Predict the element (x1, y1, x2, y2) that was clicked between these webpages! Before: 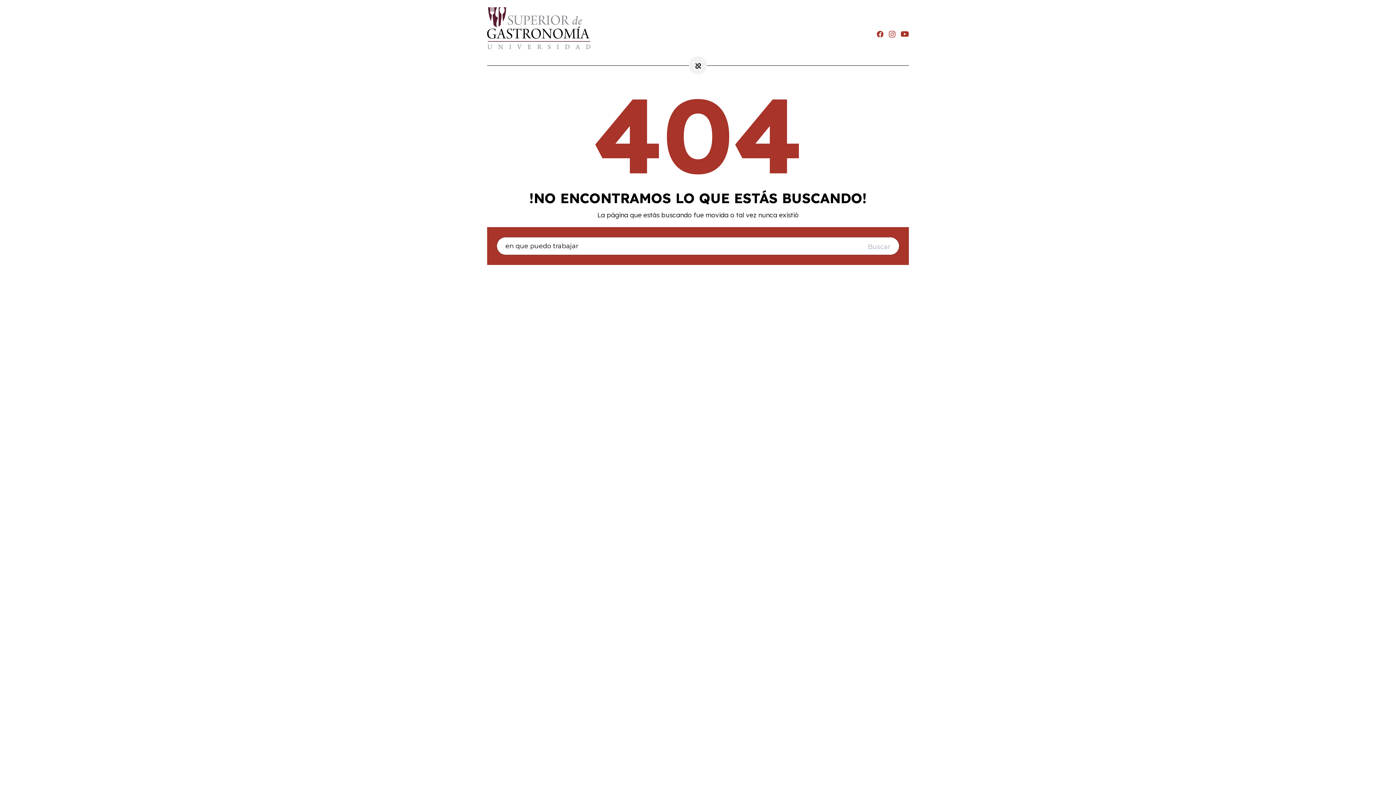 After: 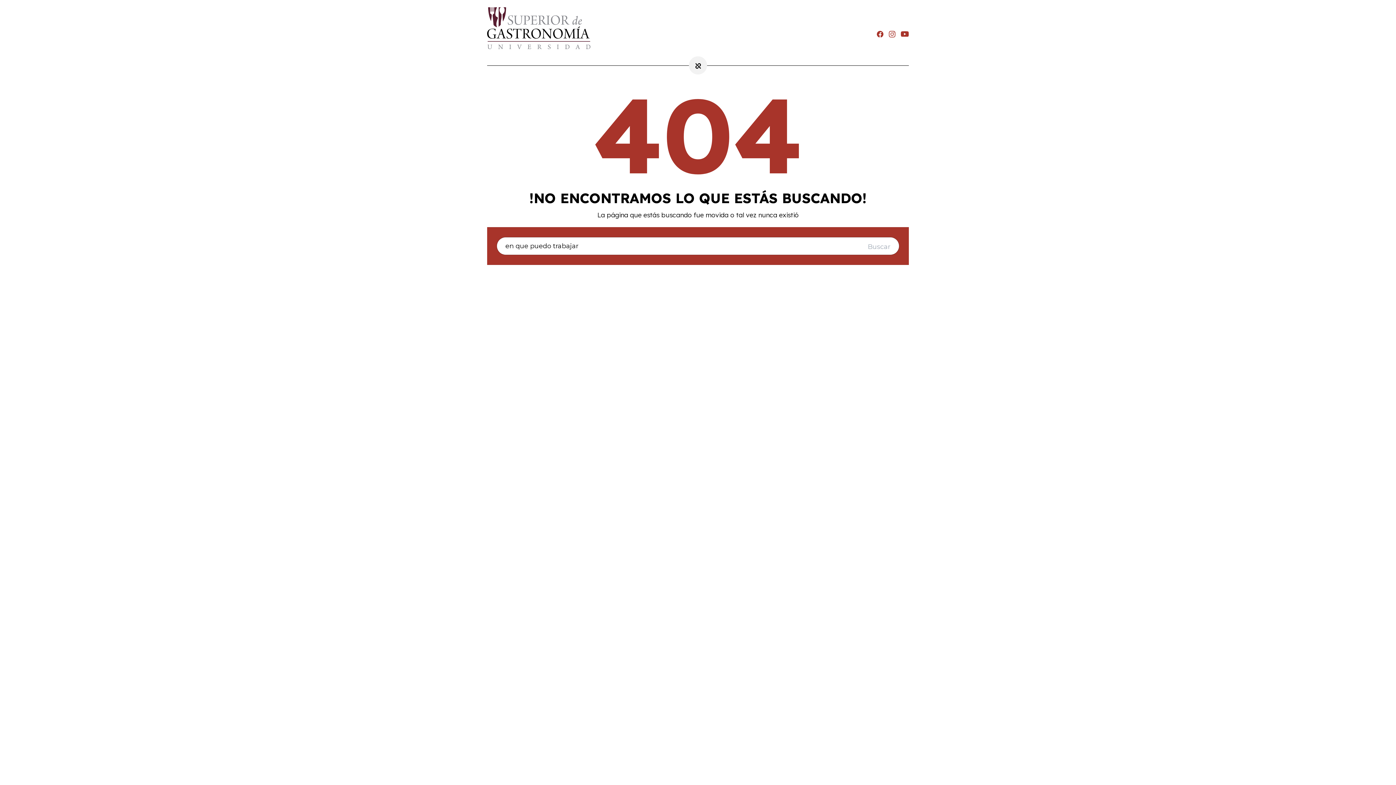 Action: bbox: (901, 28, 909, 38)